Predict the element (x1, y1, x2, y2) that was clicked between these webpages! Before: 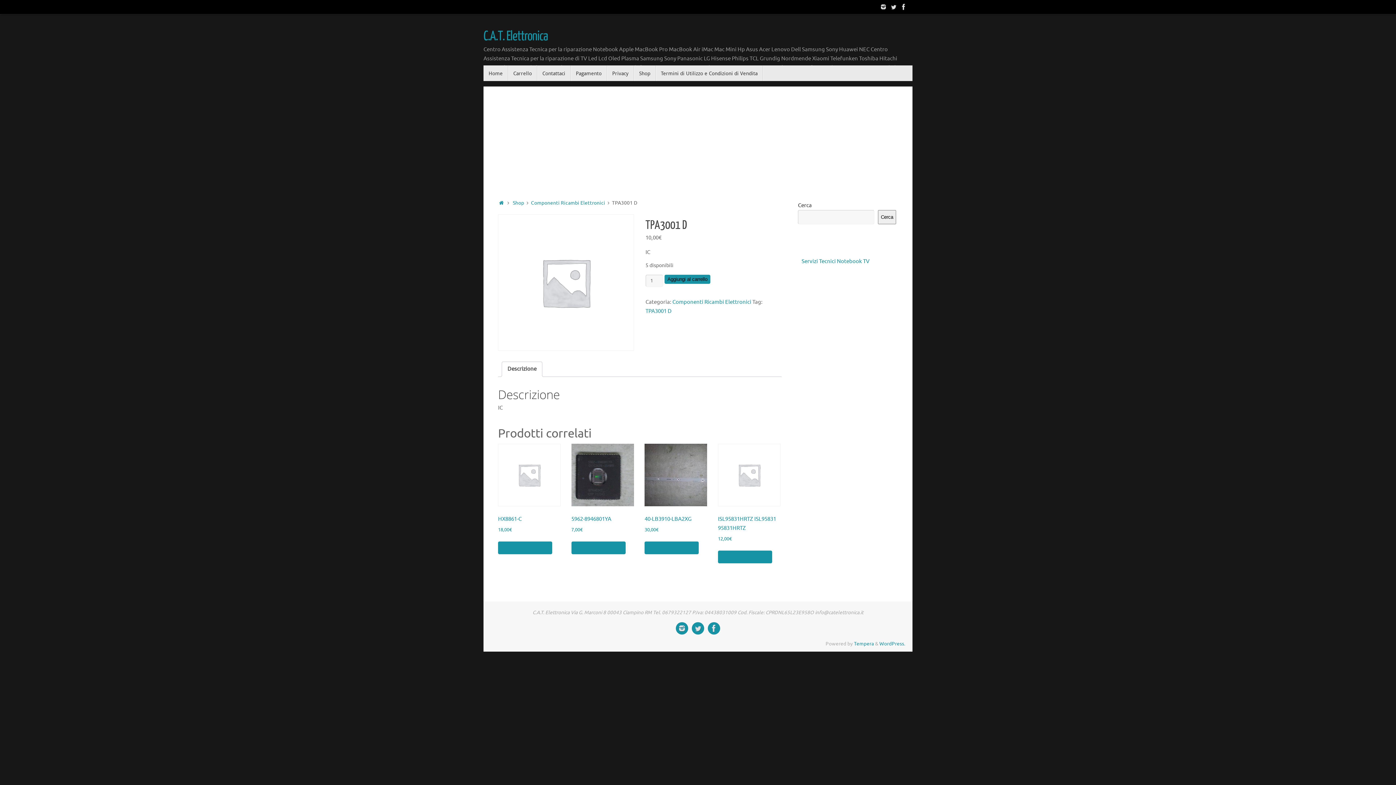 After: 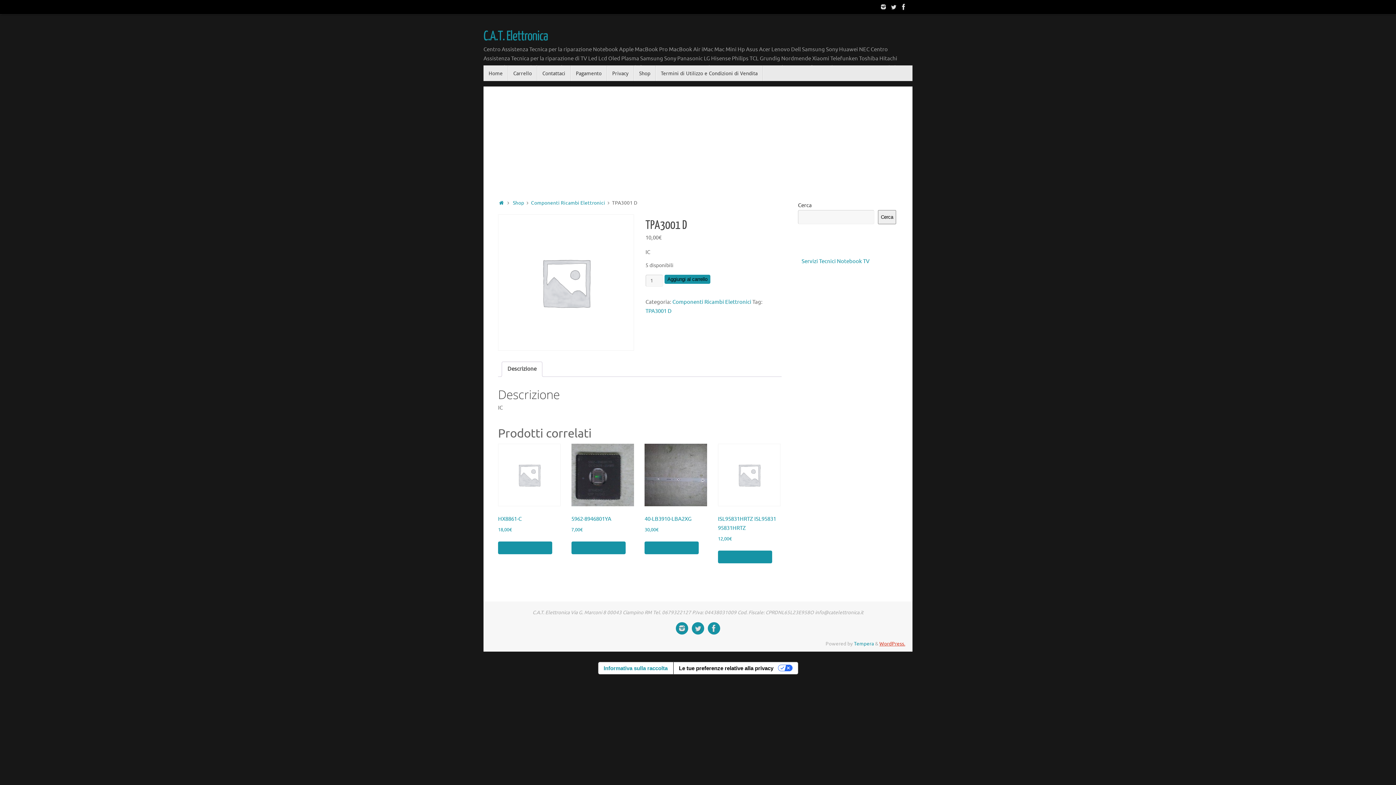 Action: bbox: (879, 641, 905, 647) label: WordPress.